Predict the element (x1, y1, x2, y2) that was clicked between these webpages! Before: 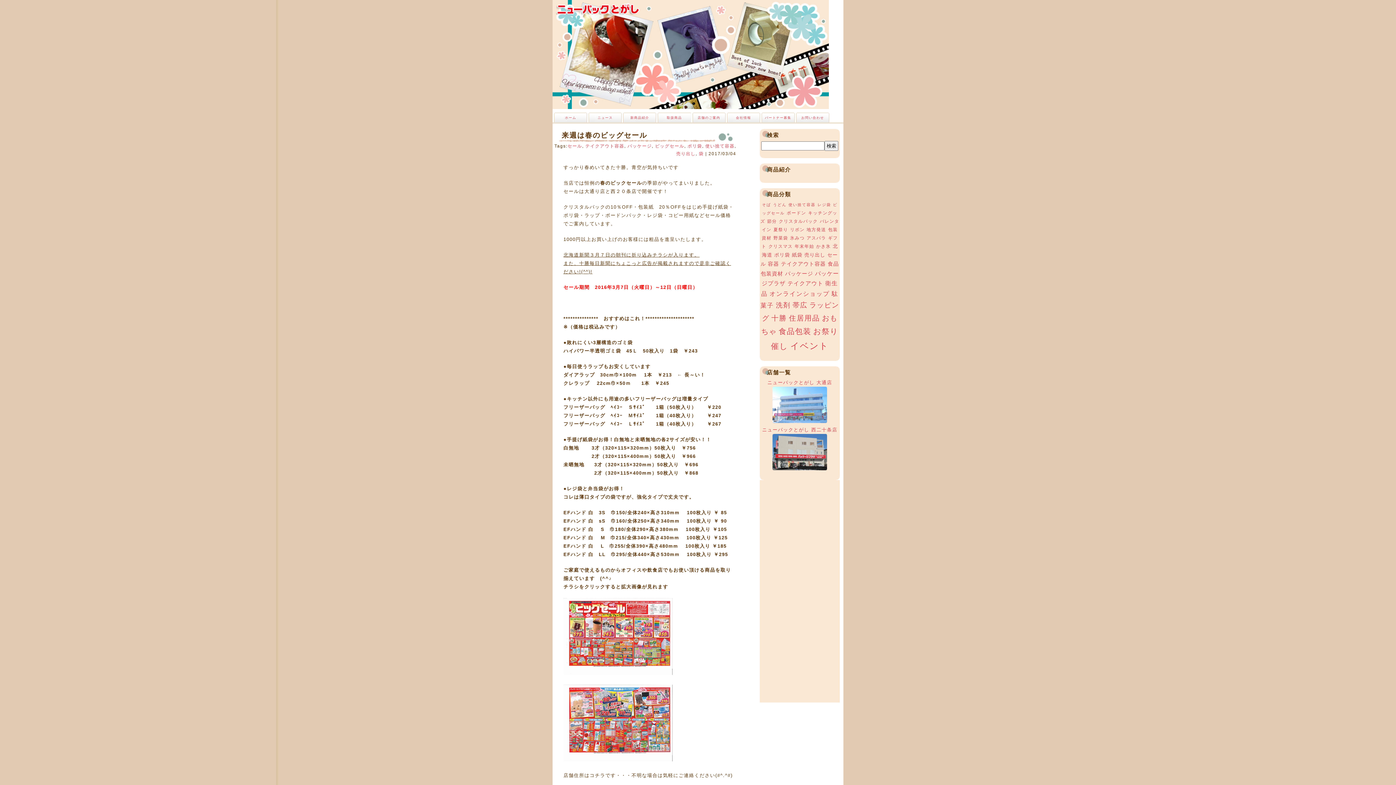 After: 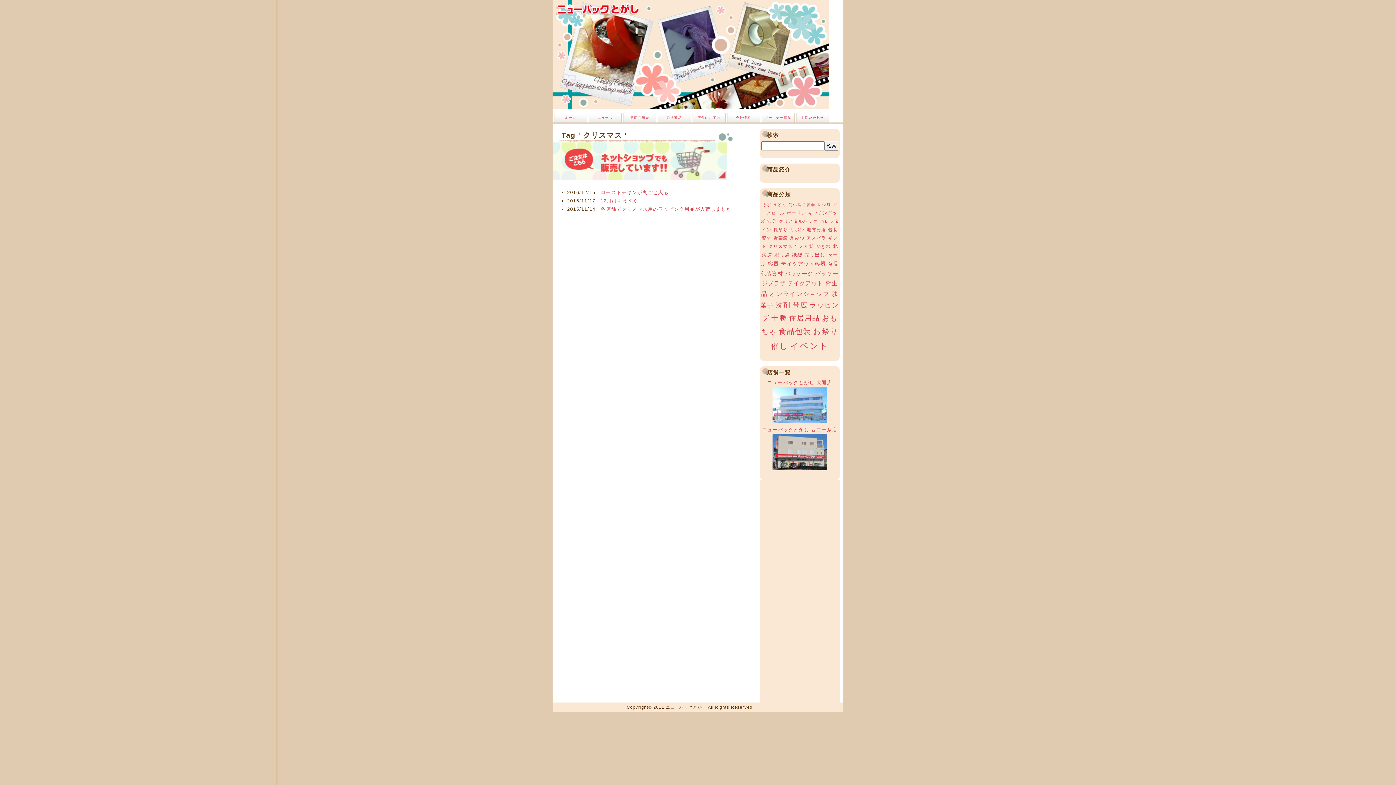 Action: bbox: (768, 244, 792, 249) label: クリスマス (3個の項目)